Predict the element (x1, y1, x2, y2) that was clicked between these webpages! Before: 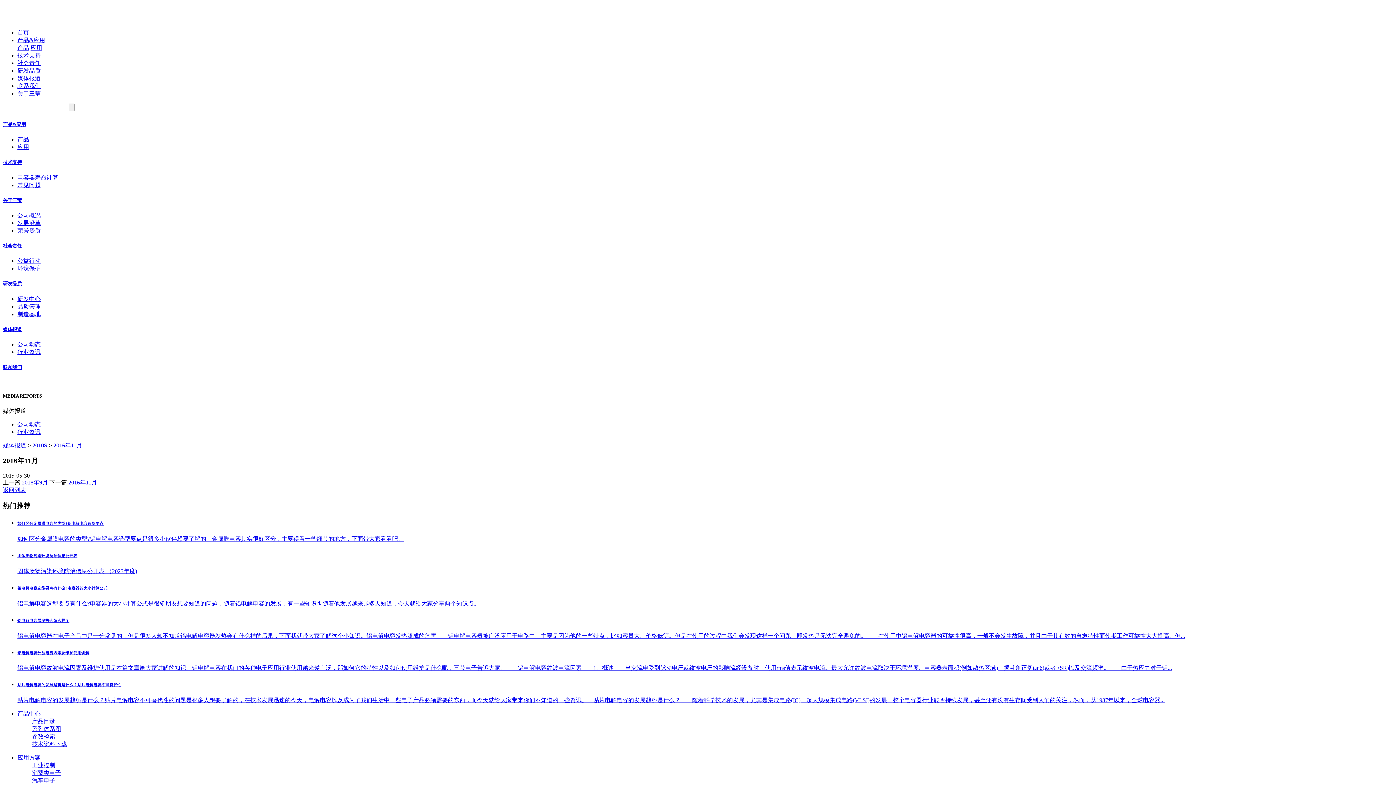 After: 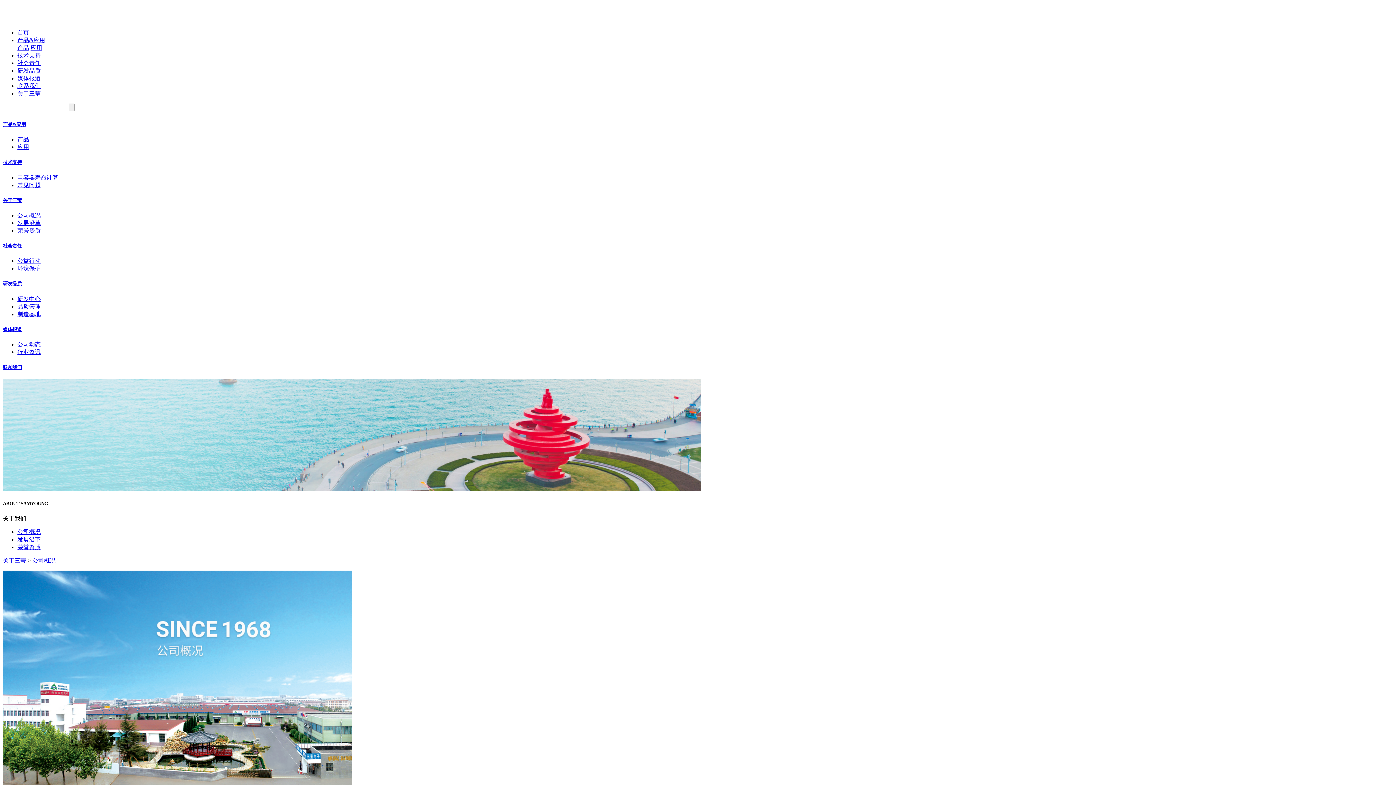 Action: label: 关于三莹 bbox: (17, 90, 40, 96)